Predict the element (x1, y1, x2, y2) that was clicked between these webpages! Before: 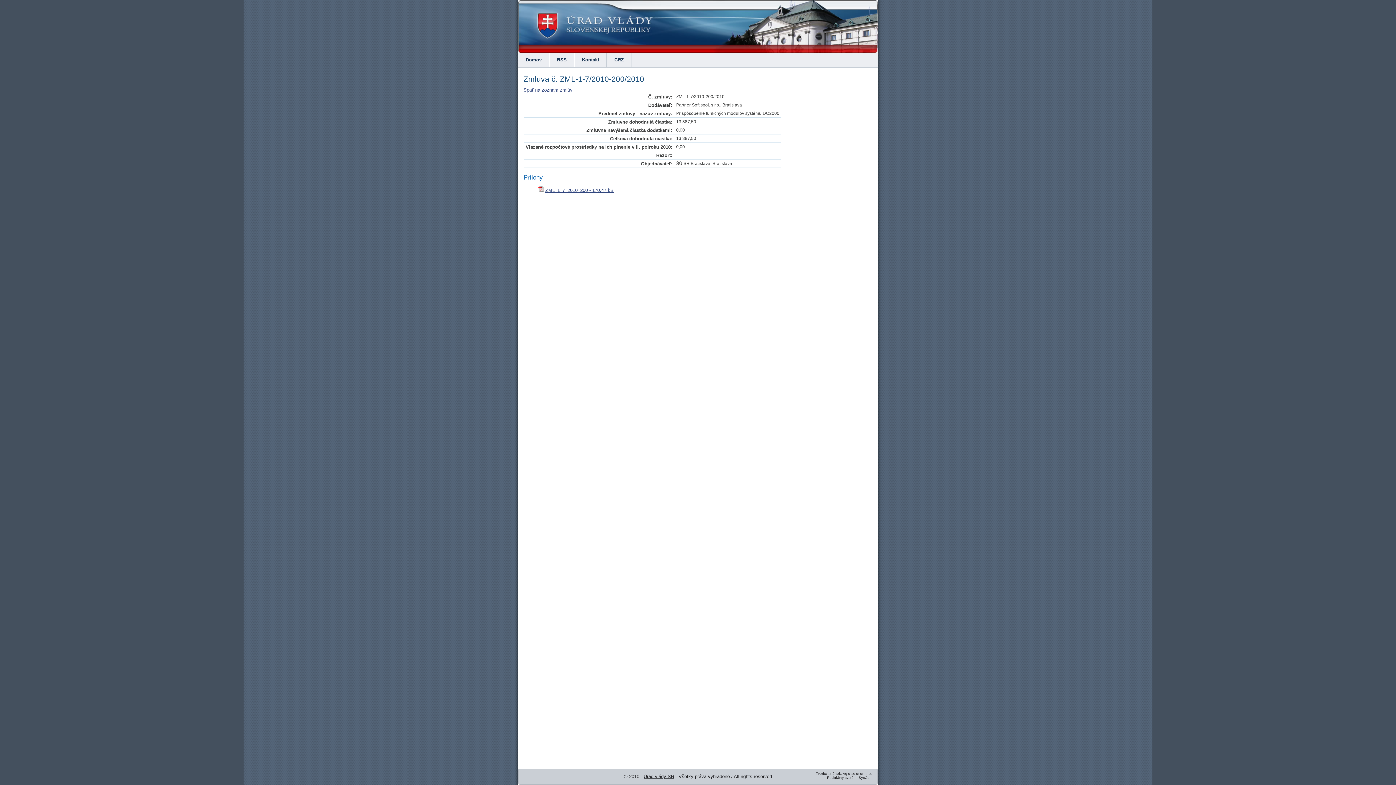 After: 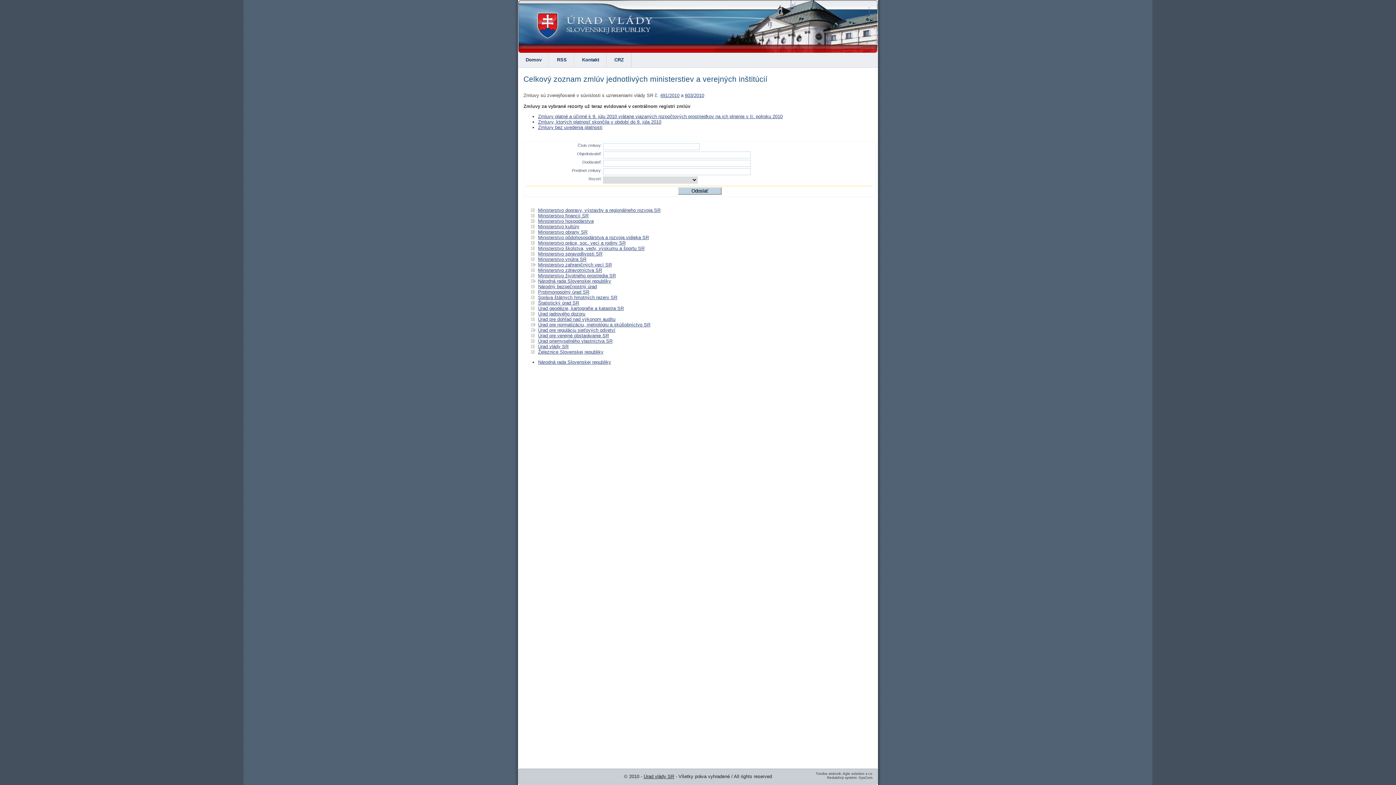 Action: bbox: (518, 52, 549, 67) label: Domov